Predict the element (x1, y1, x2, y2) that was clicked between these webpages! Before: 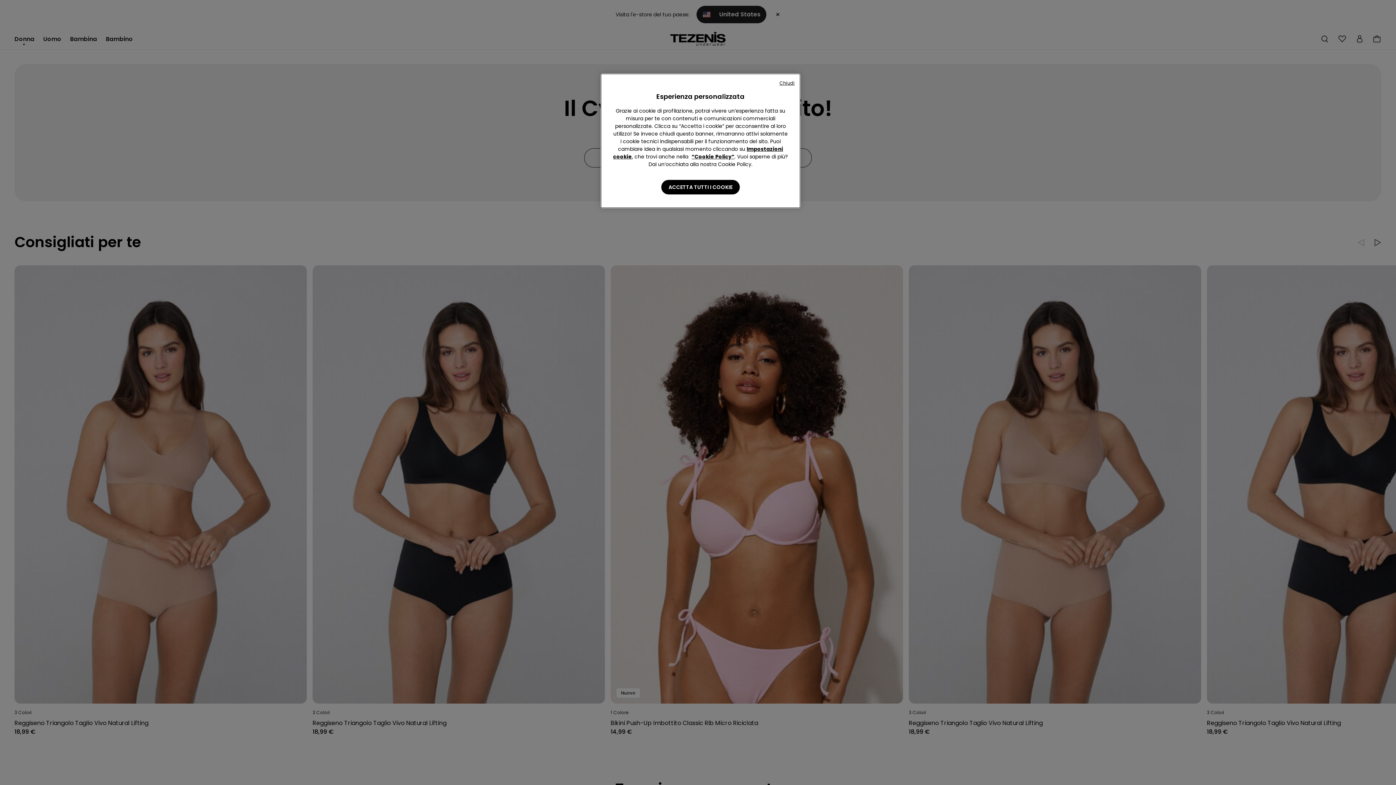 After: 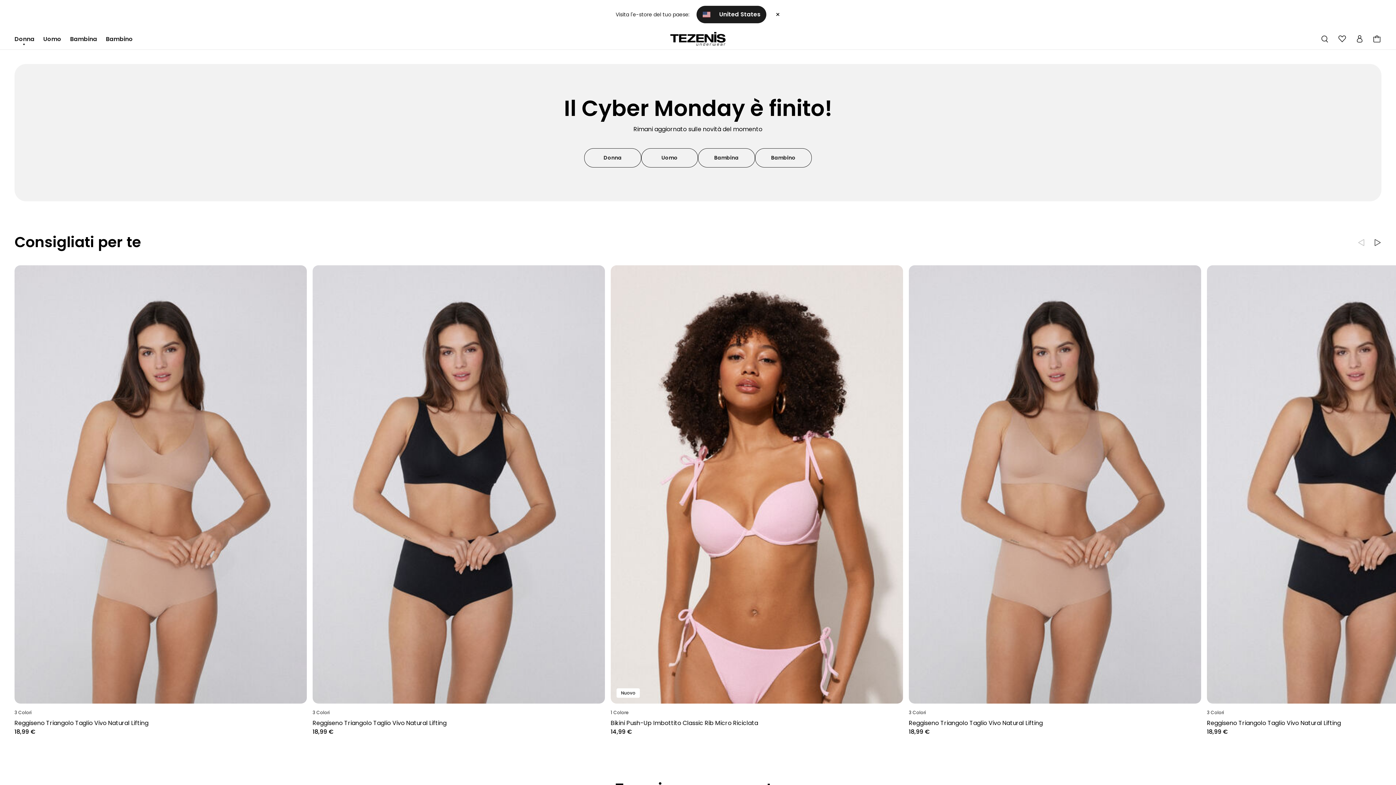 Action: label: Chiudi bbox: (779, 80, 794, 86)